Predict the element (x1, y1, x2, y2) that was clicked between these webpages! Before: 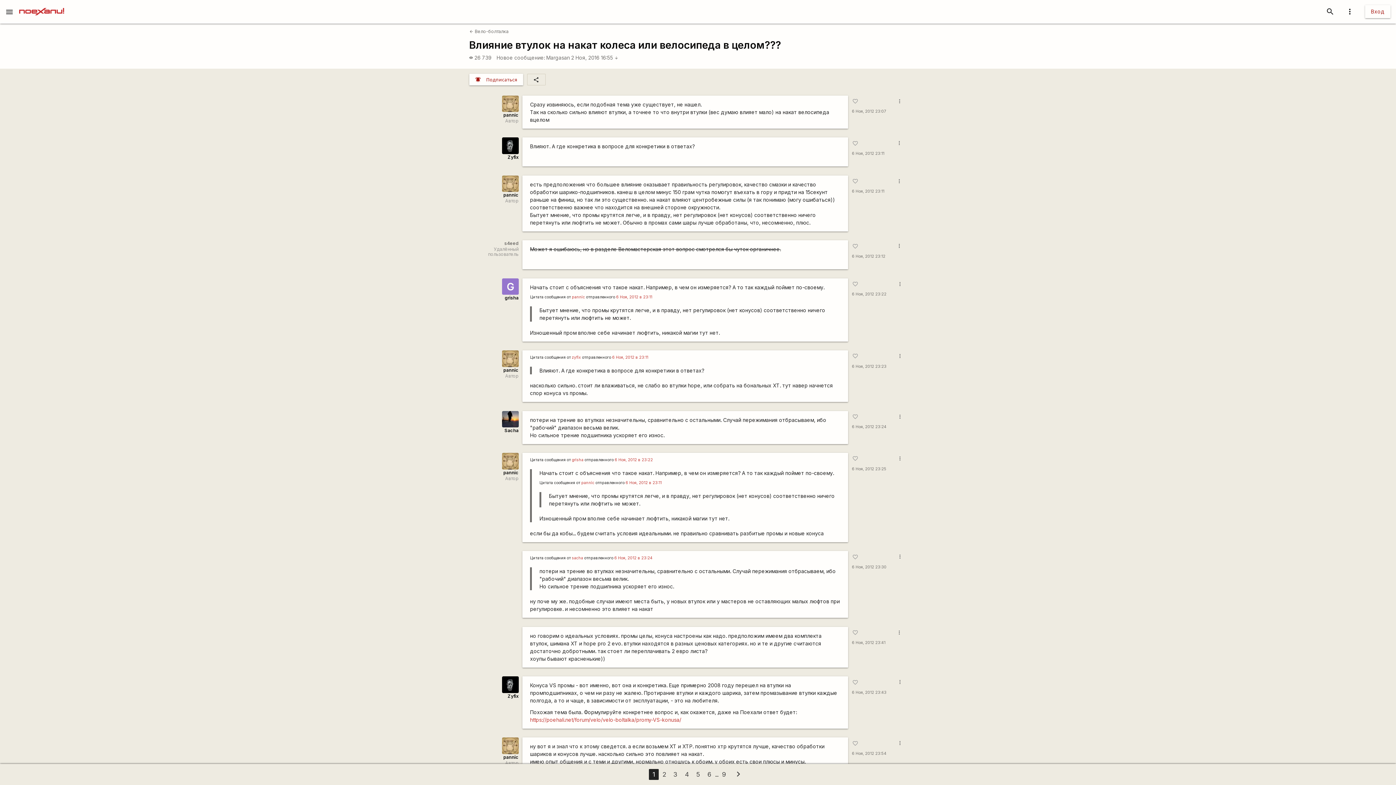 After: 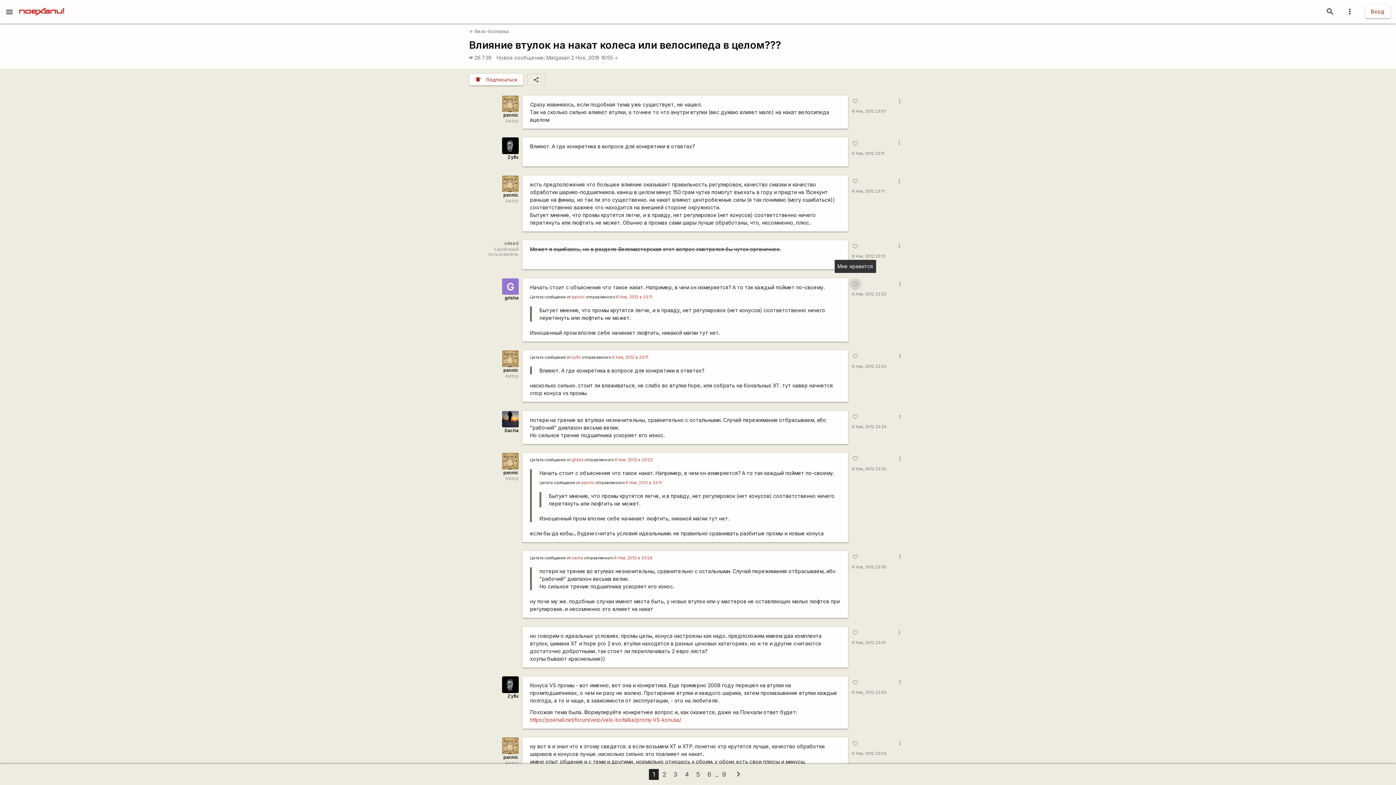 Action: bbox: (849, 278, 861, 290) label: favorite_border